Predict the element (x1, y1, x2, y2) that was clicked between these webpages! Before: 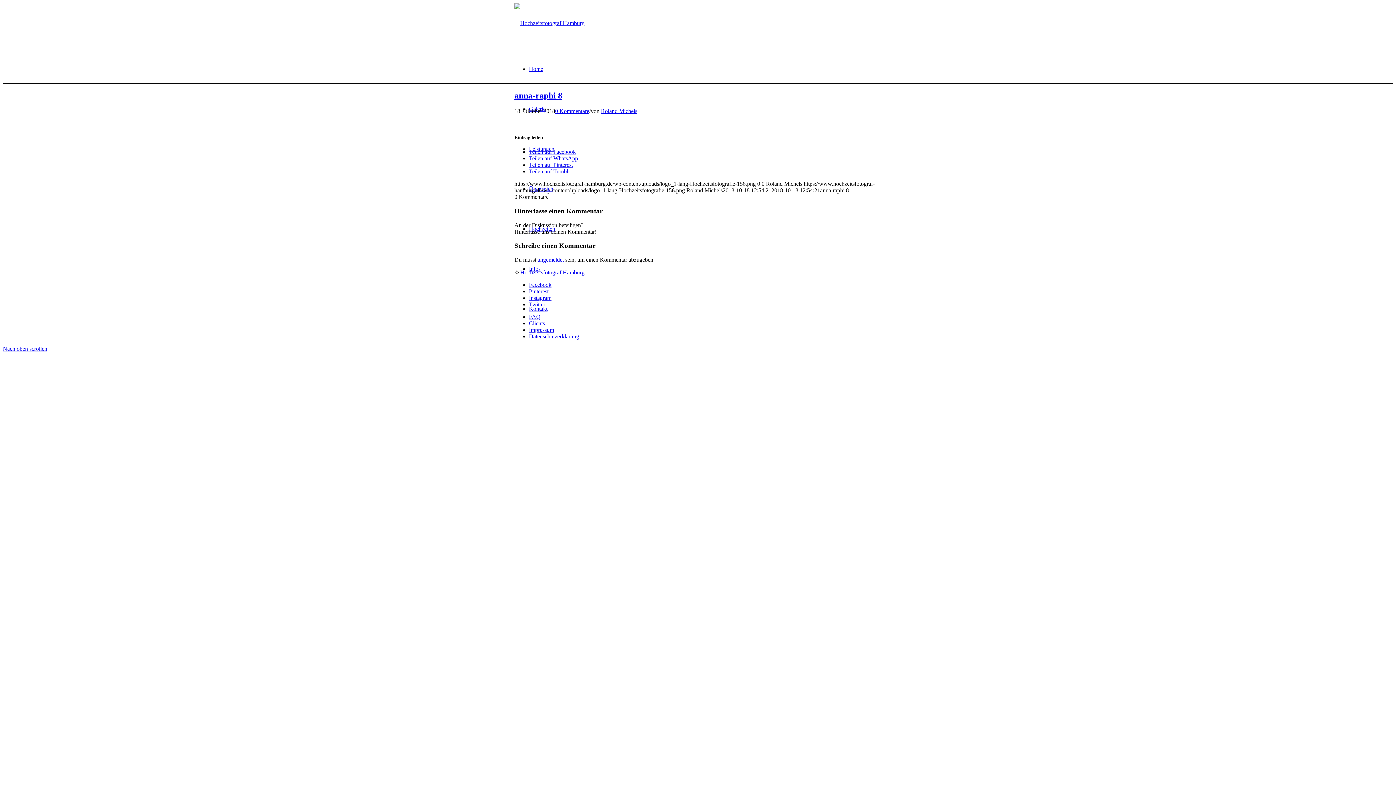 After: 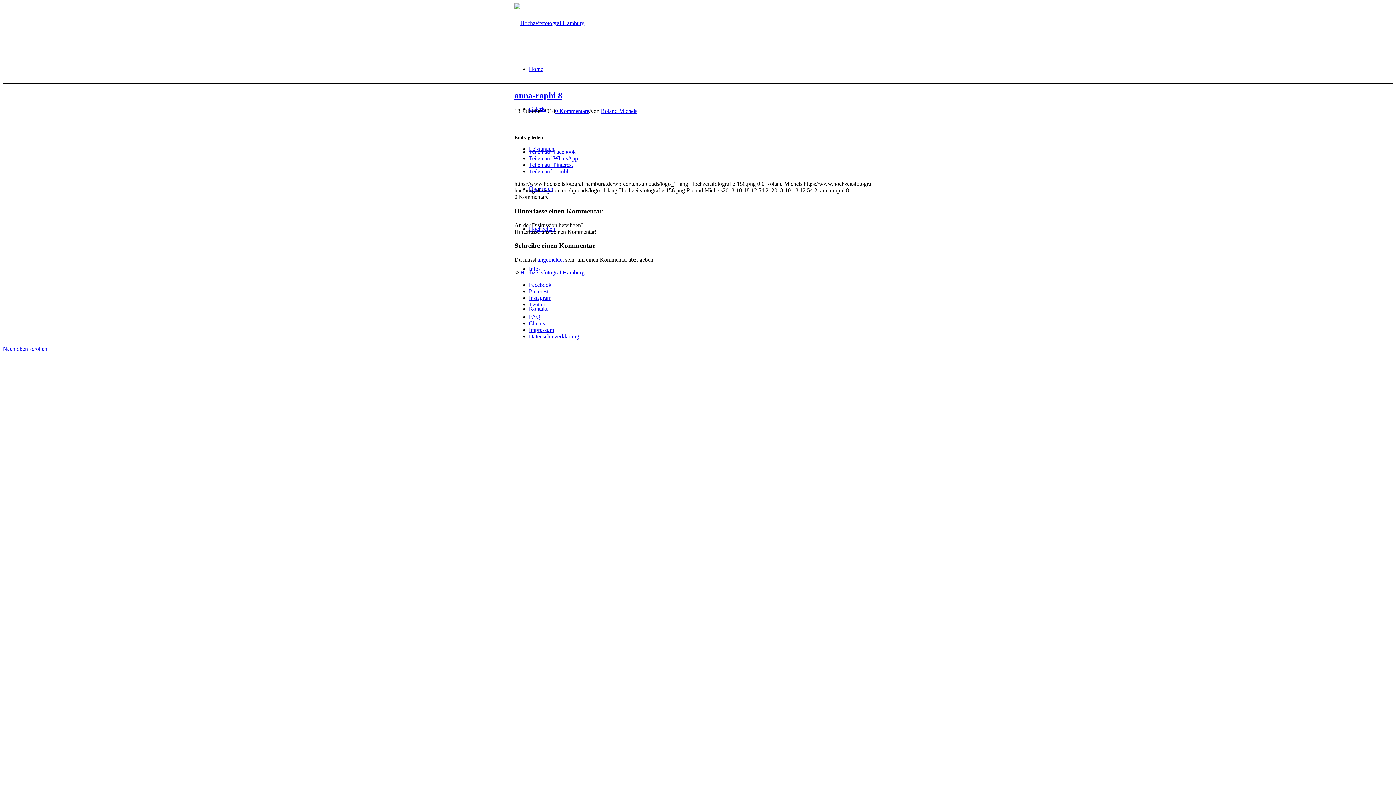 Action: bbox: (529, 288, 548, 294) label: Link zu Pinterest